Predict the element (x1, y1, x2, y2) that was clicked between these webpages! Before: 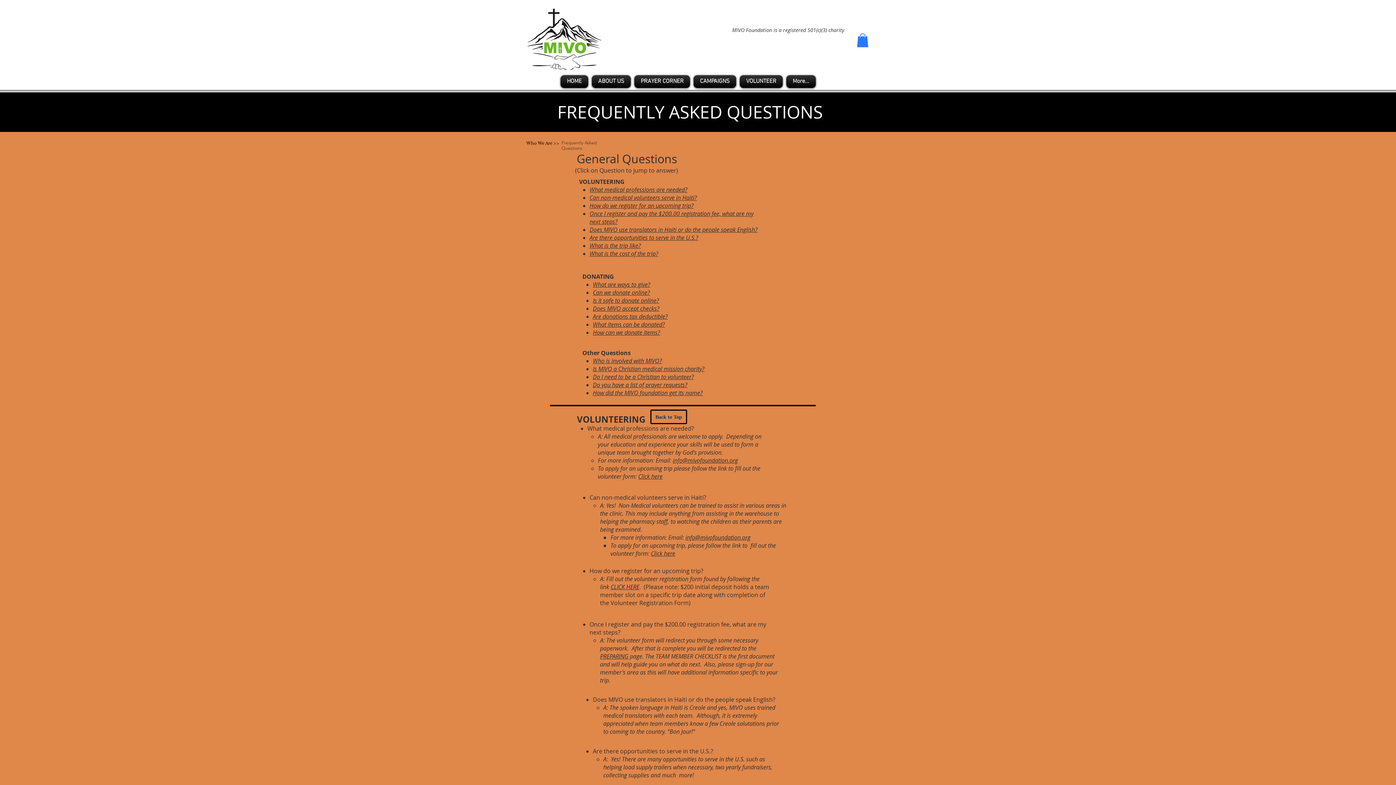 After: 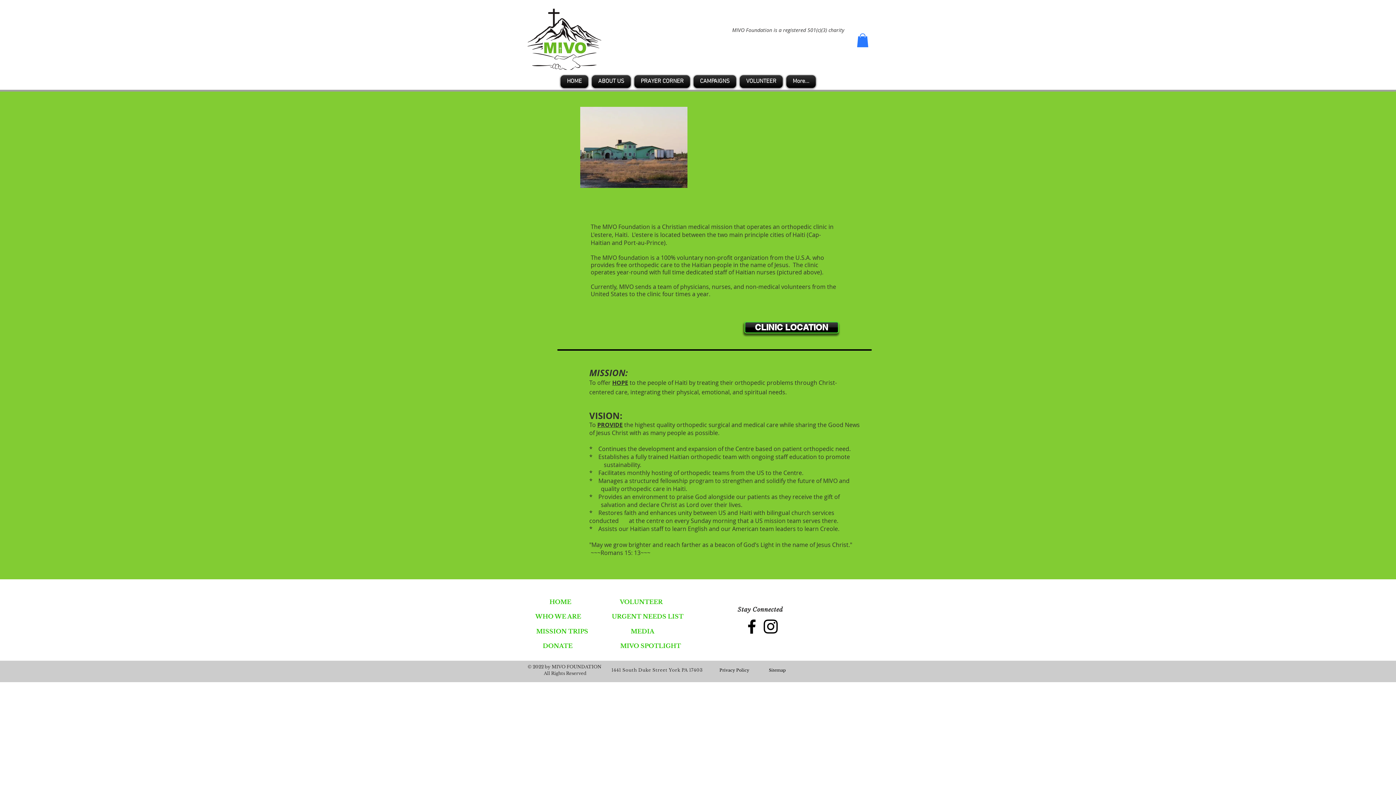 Action: bbox: (523, 136, 555, 150) label: Who We Are